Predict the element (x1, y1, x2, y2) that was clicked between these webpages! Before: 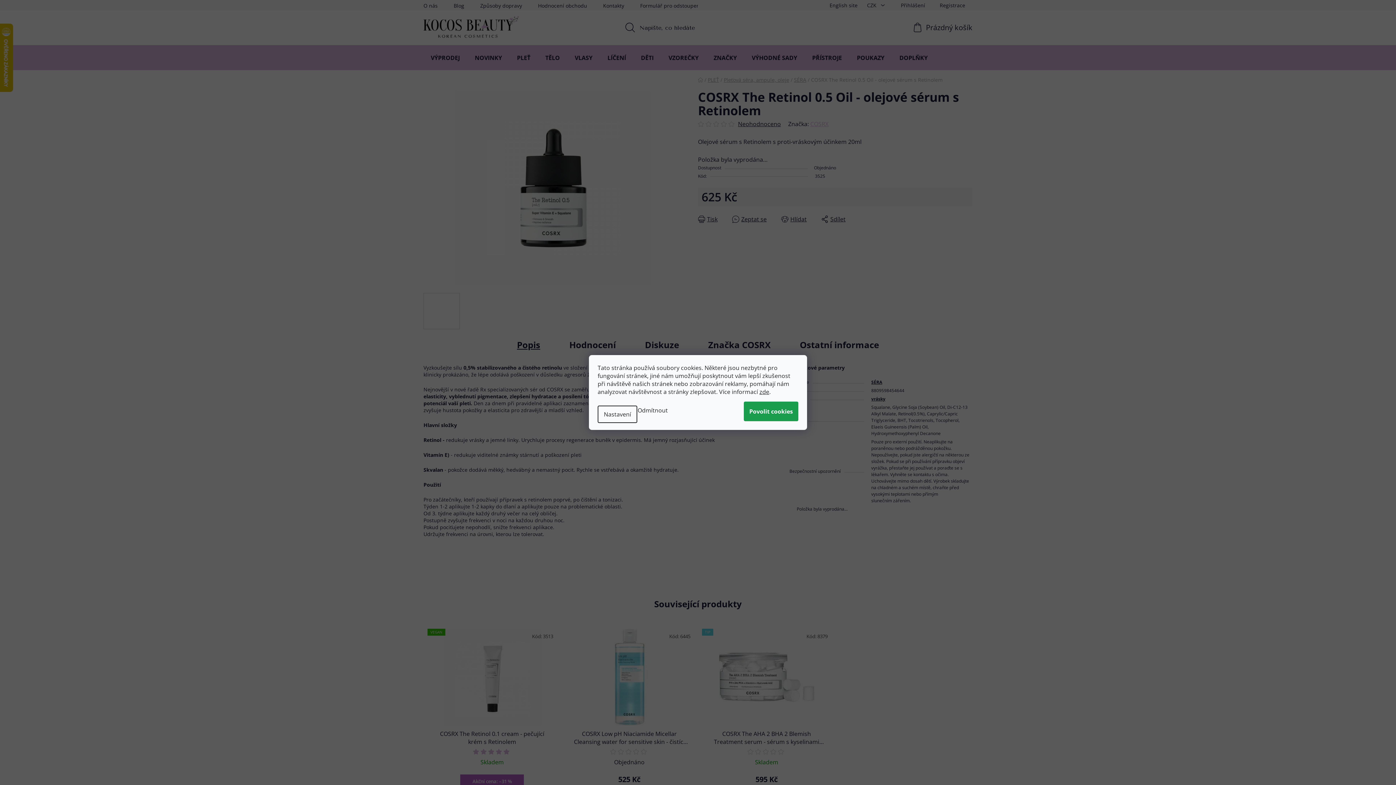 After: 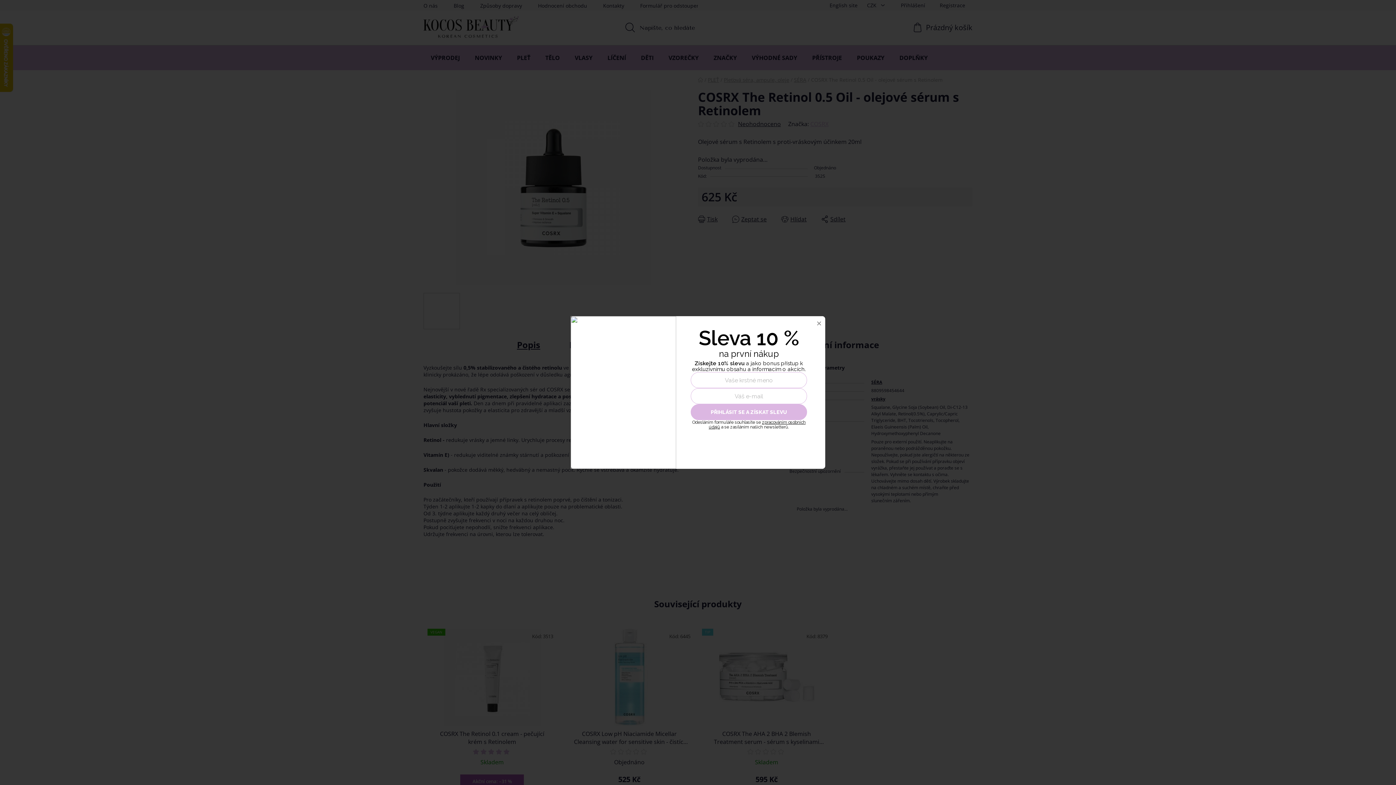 Action: label: Odmítnout bbox: (637, 401, 668, 419)